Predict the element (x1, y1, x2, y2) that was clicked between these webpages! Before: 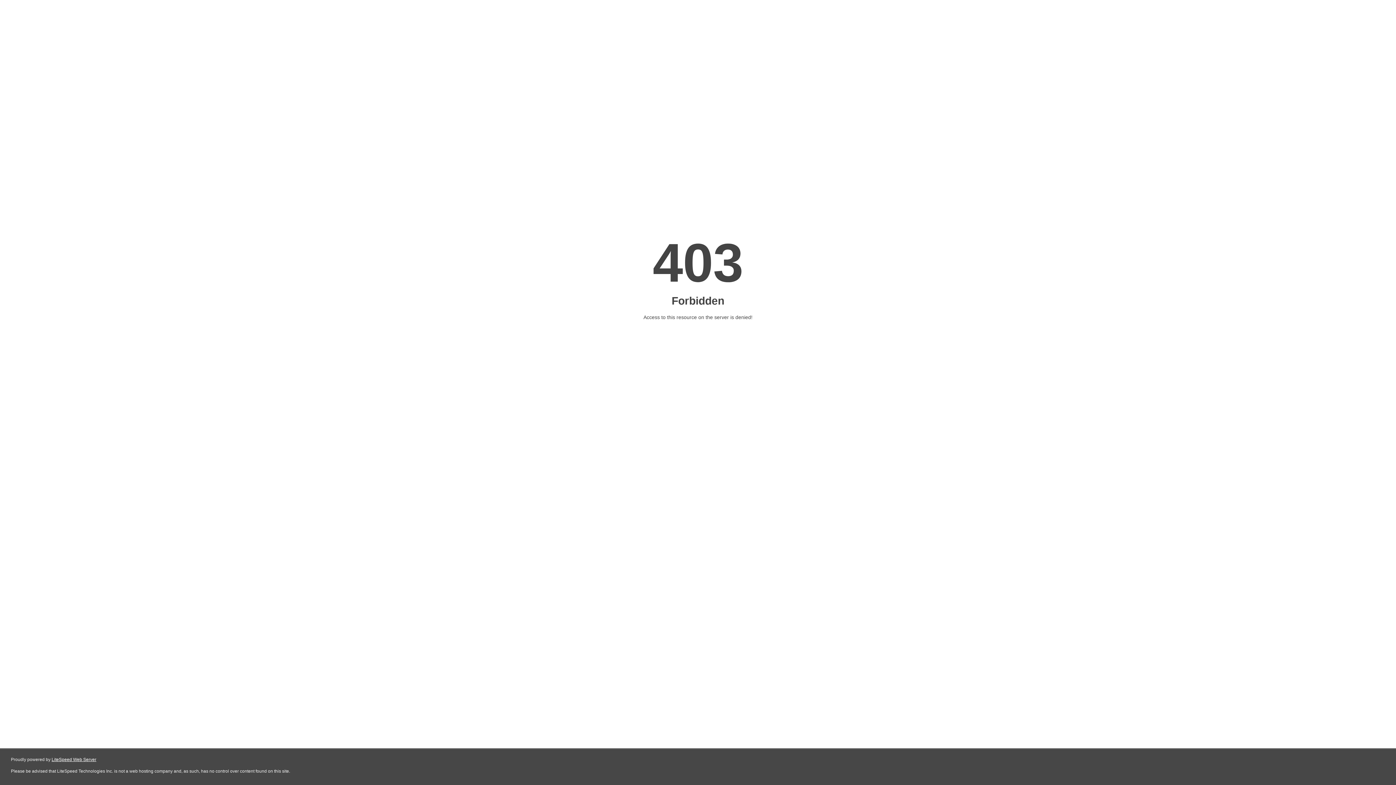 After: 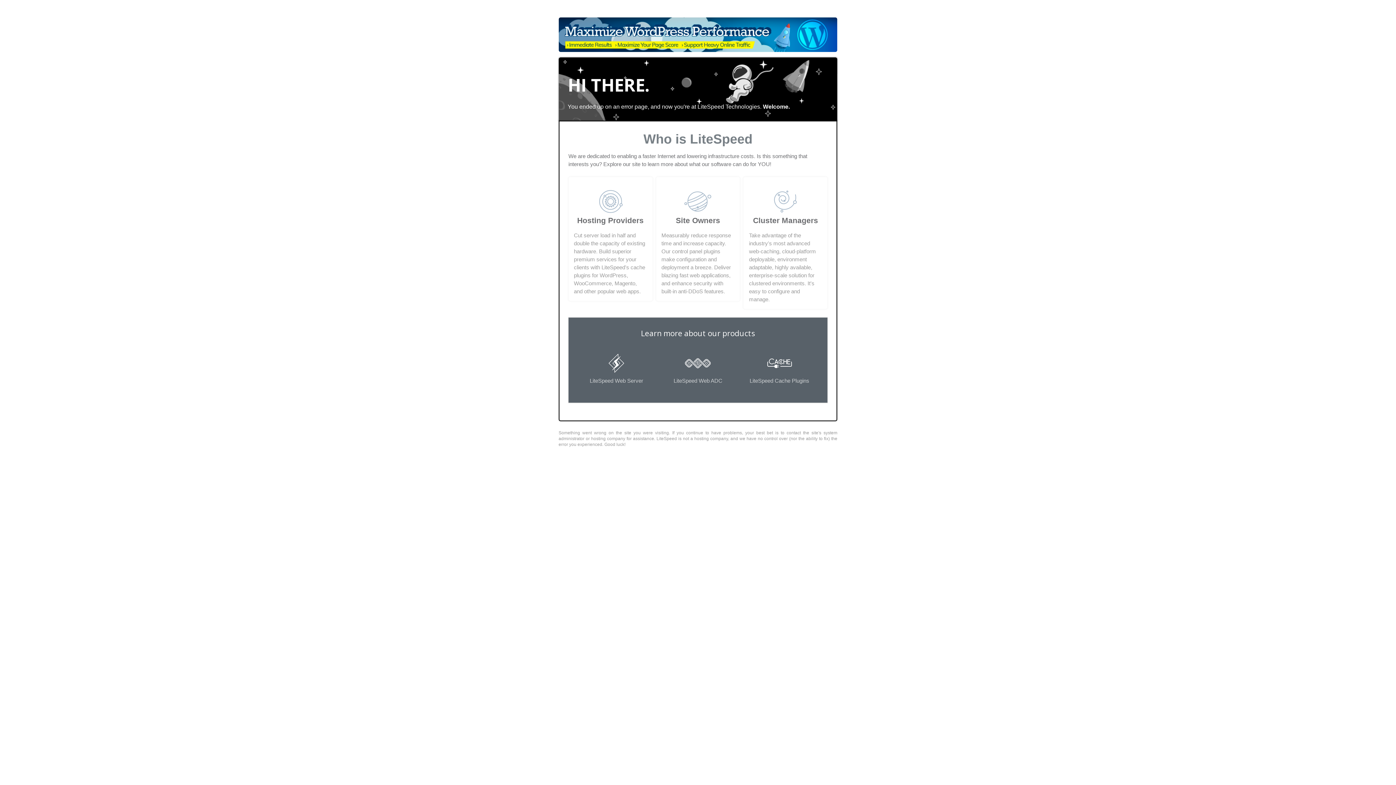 Action: label: LiteSpeed Web Server bbox: (51, 757, 96, 762)